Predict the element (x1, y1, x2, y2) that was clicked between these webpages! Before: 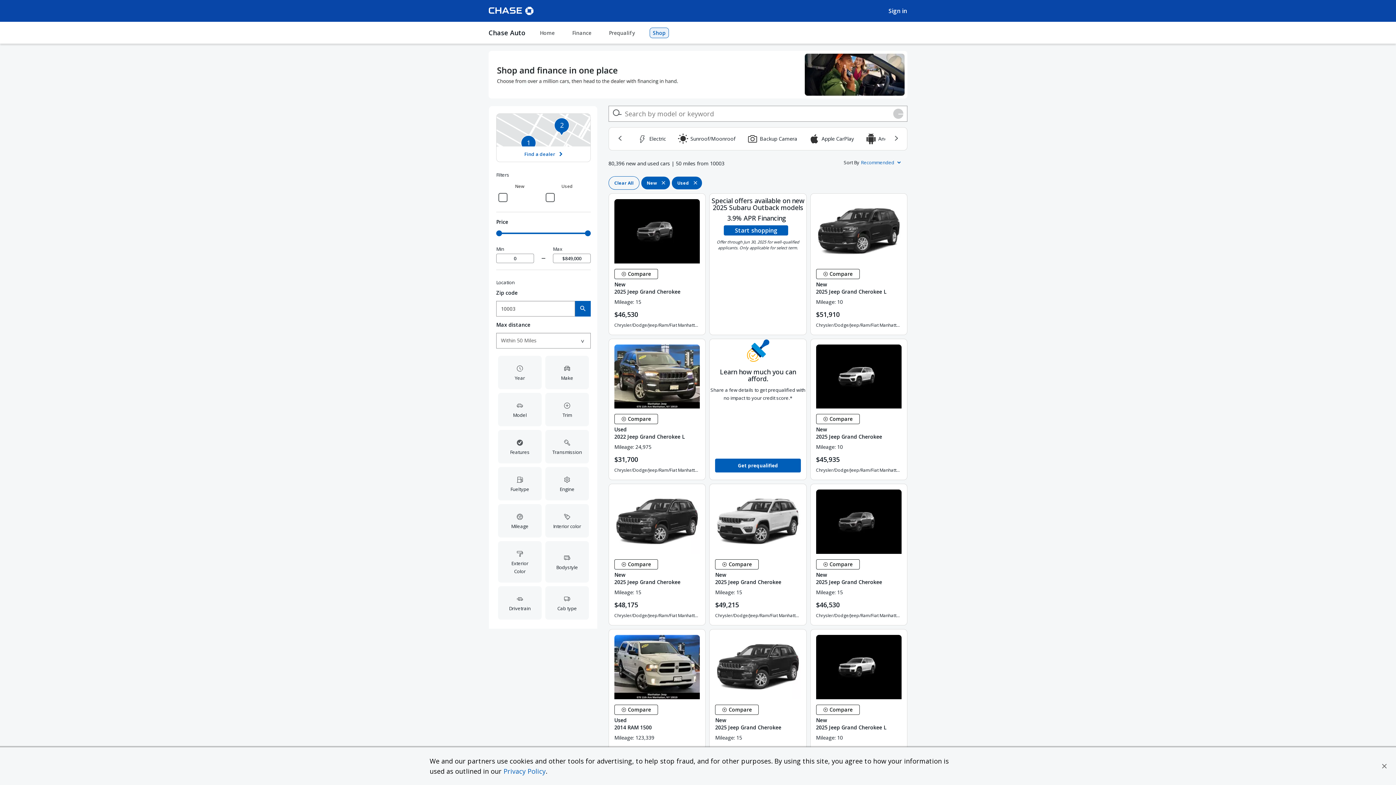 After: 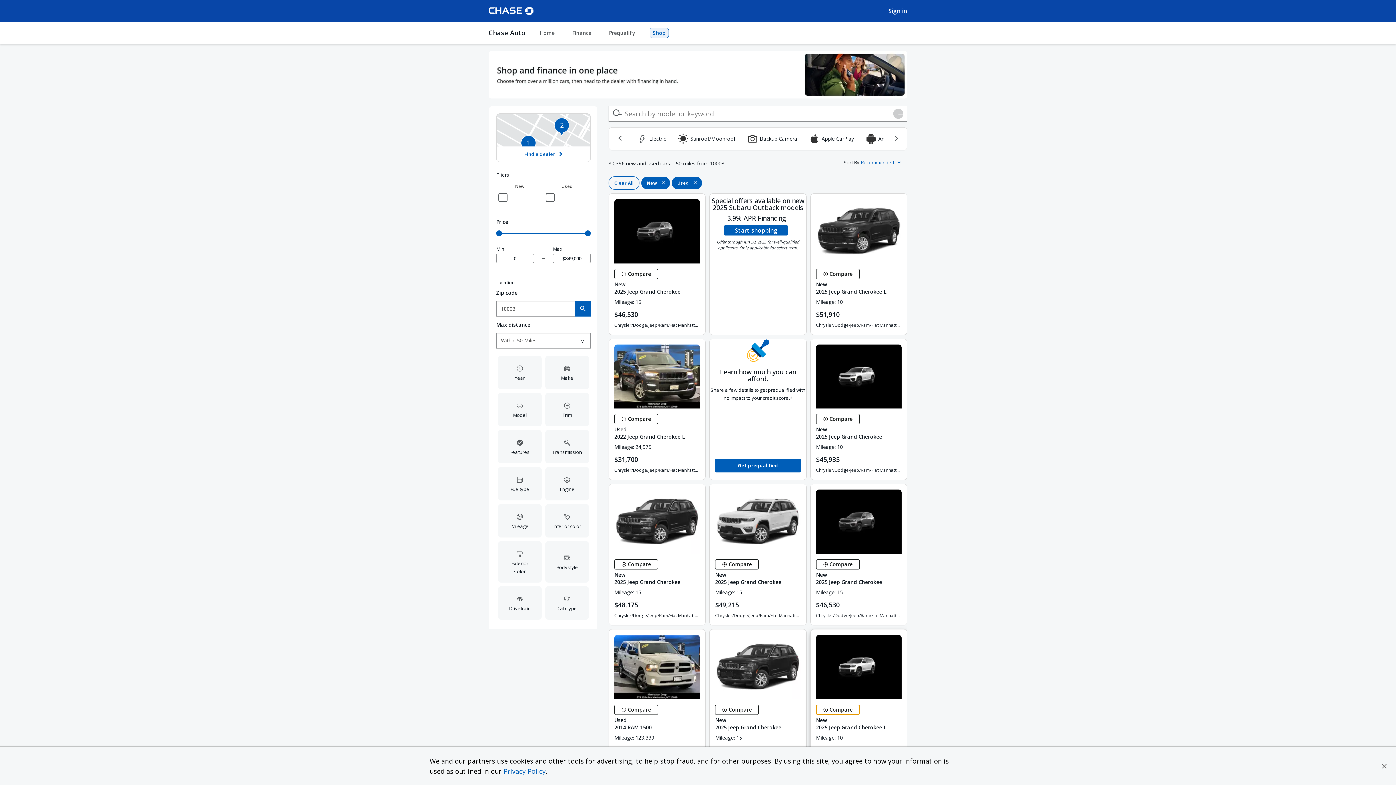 Action: label:  Compare Vehicle bbox: (816, 644, 859, 654)